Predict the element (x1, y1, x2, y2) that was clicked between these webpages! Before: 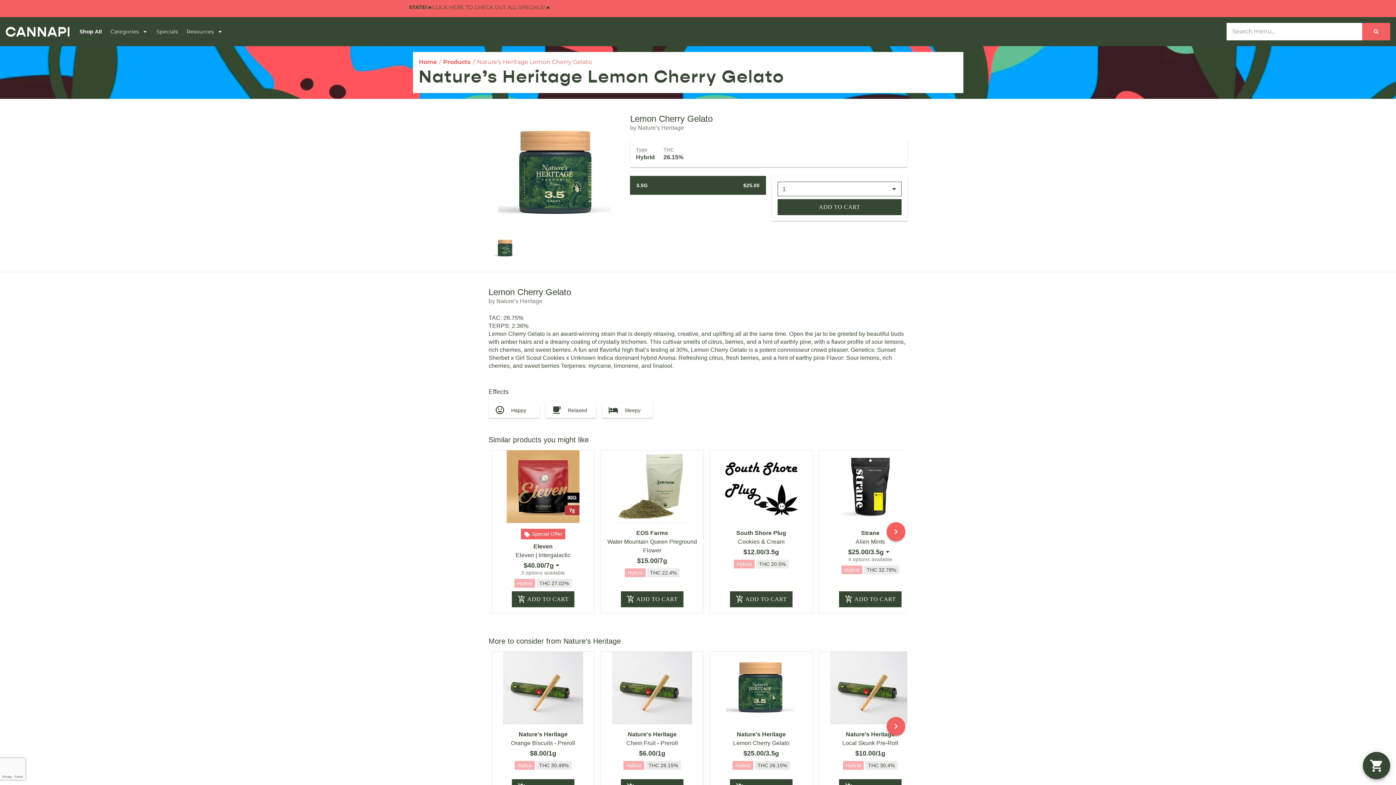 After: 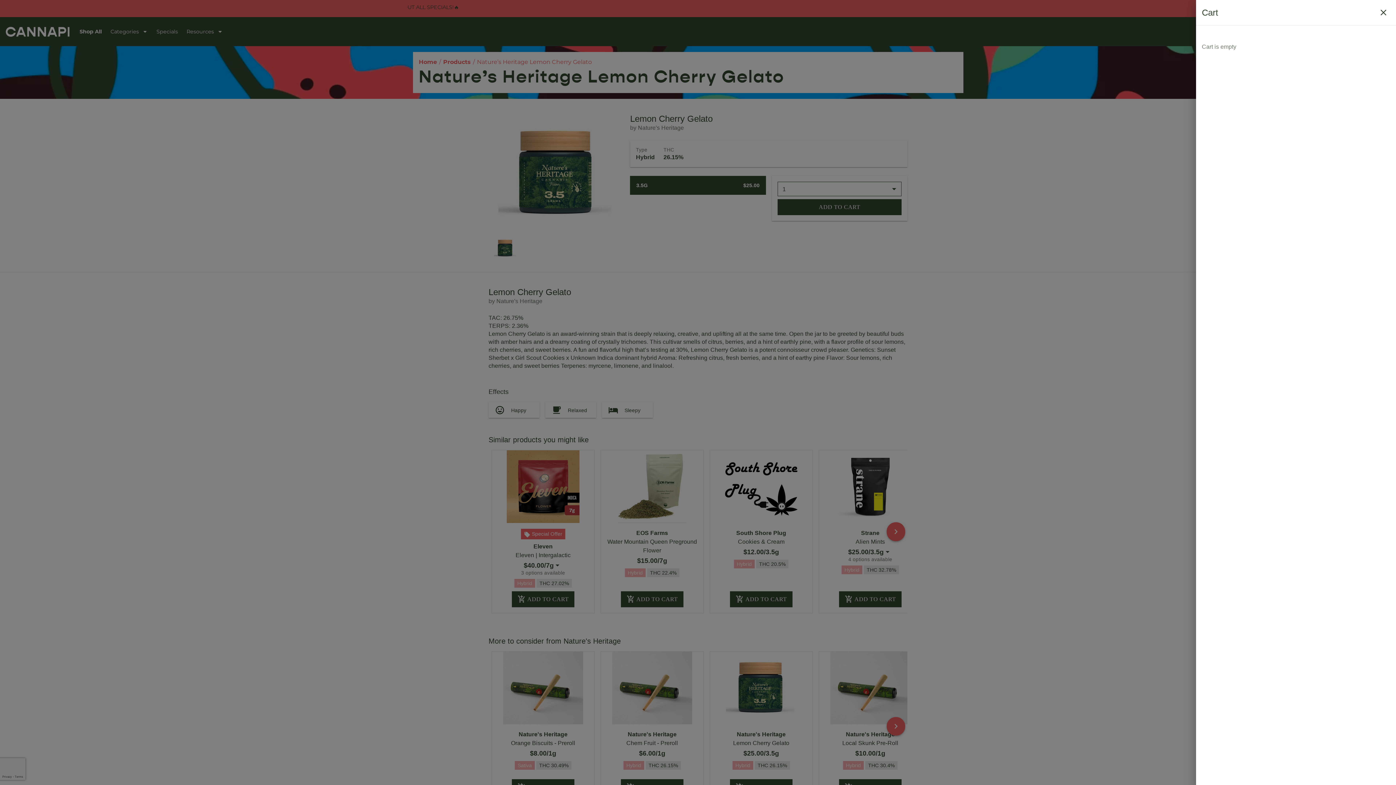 Action: bbox: (1363, 752, 1390, 779) label: shopping cart